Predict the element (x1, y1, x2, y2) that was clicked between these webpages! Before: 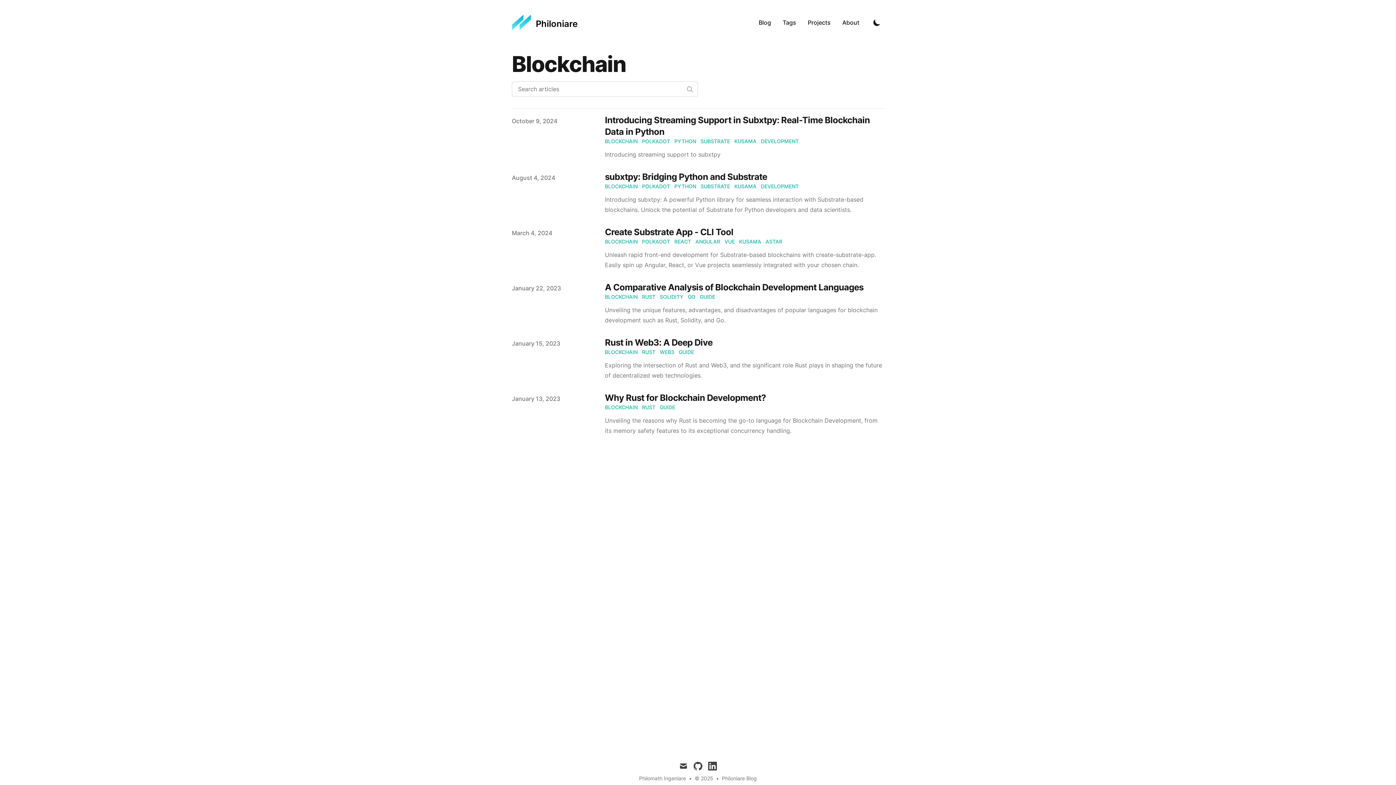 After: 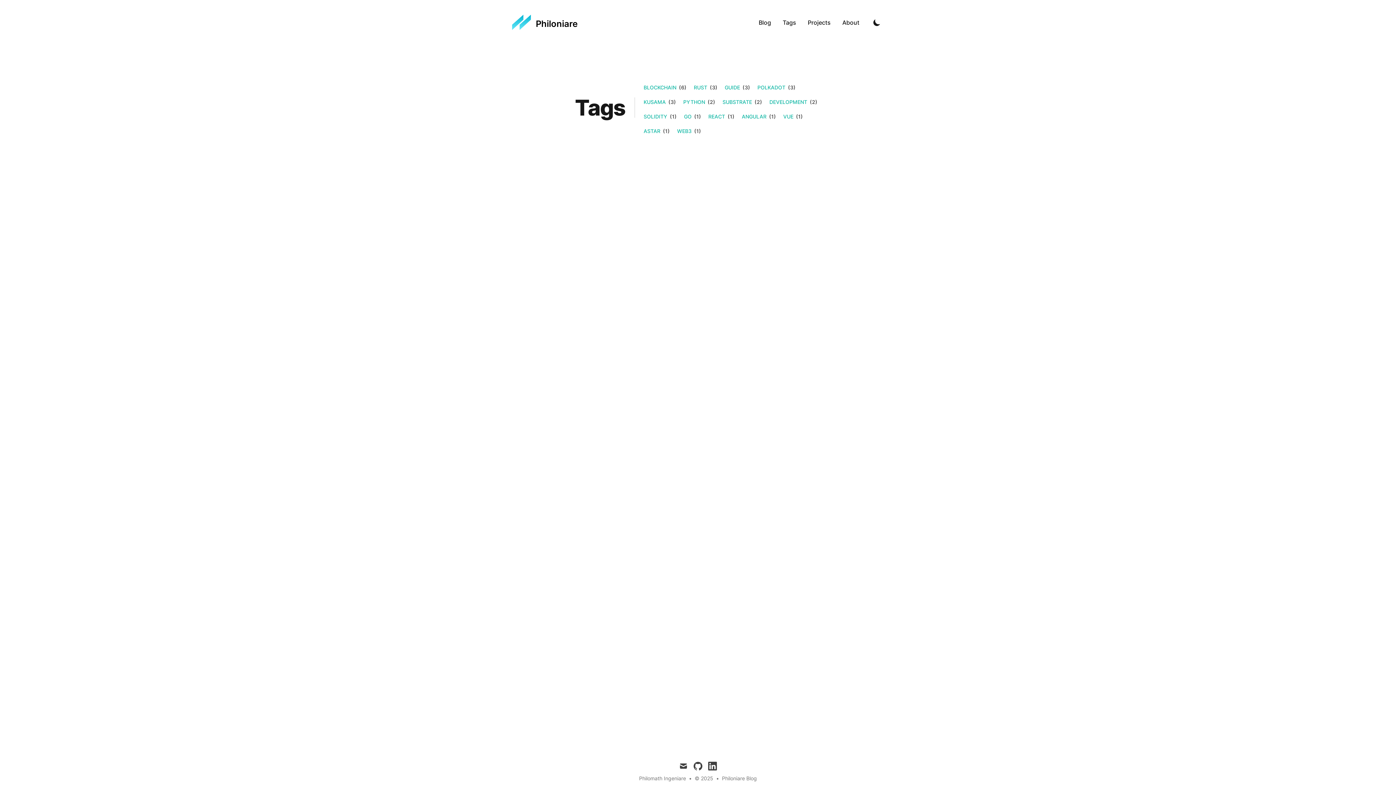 Action: bbox: (777, 13, 802, 31) label: Tags